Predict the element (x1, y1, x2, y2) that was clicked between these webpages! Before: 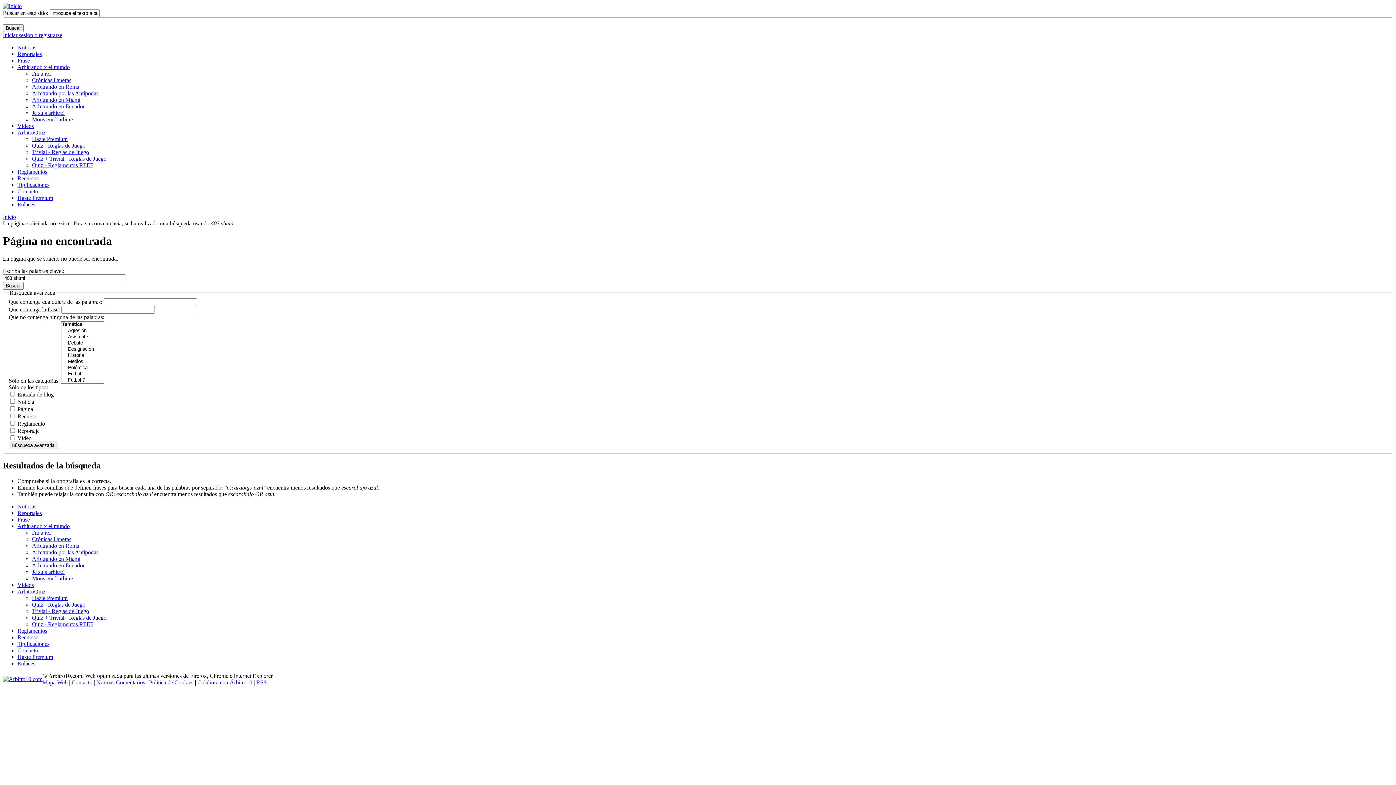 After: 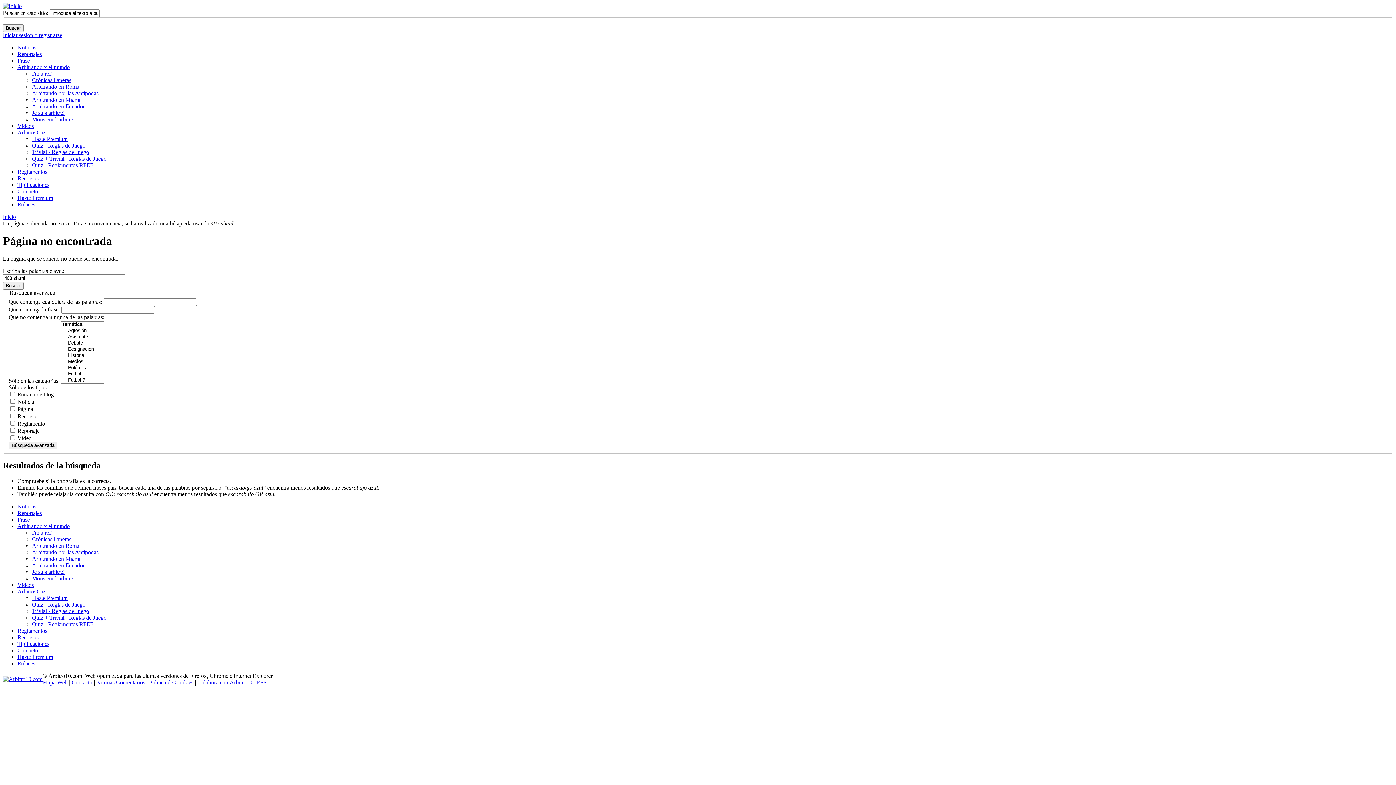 Action: label: Quiz - Reglas de Juego bbox: (32, 601, 85, 607)